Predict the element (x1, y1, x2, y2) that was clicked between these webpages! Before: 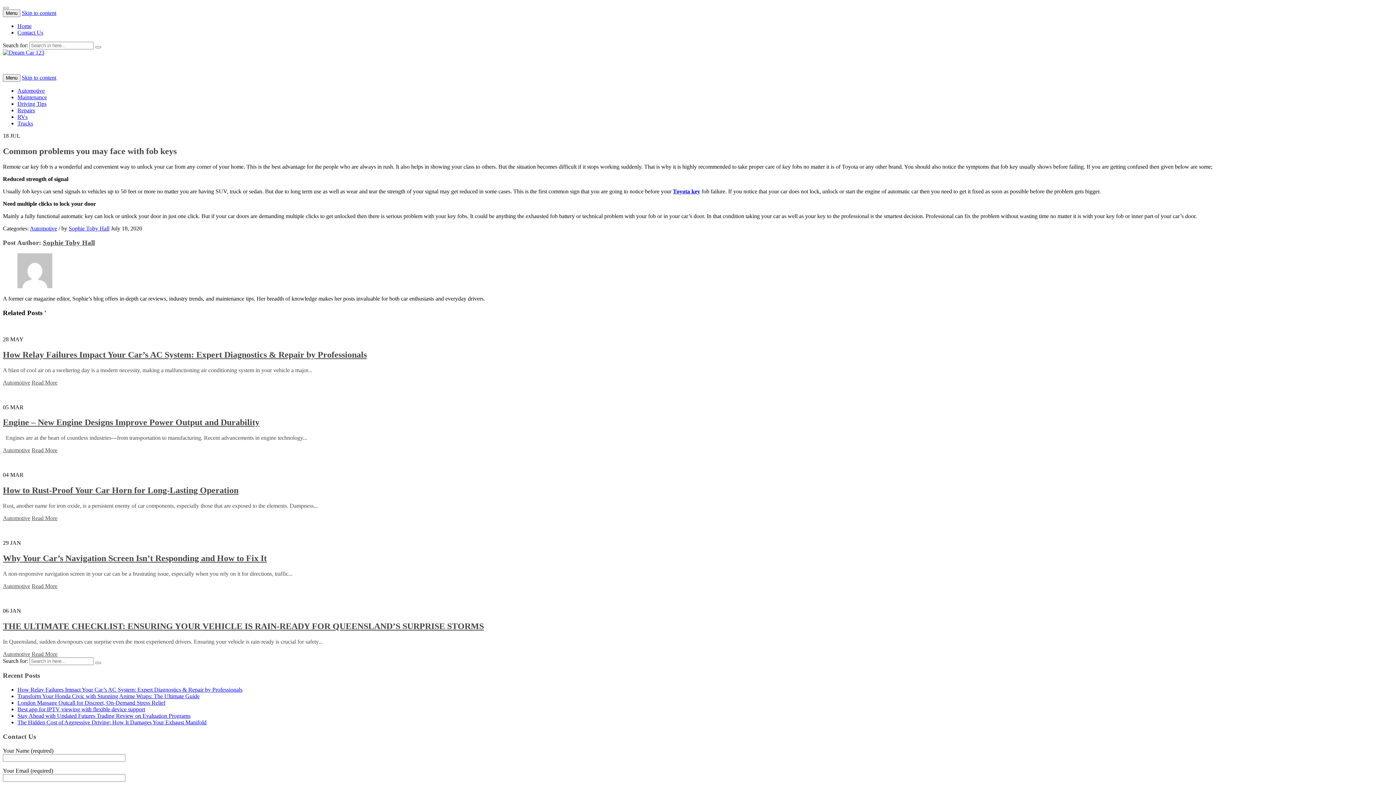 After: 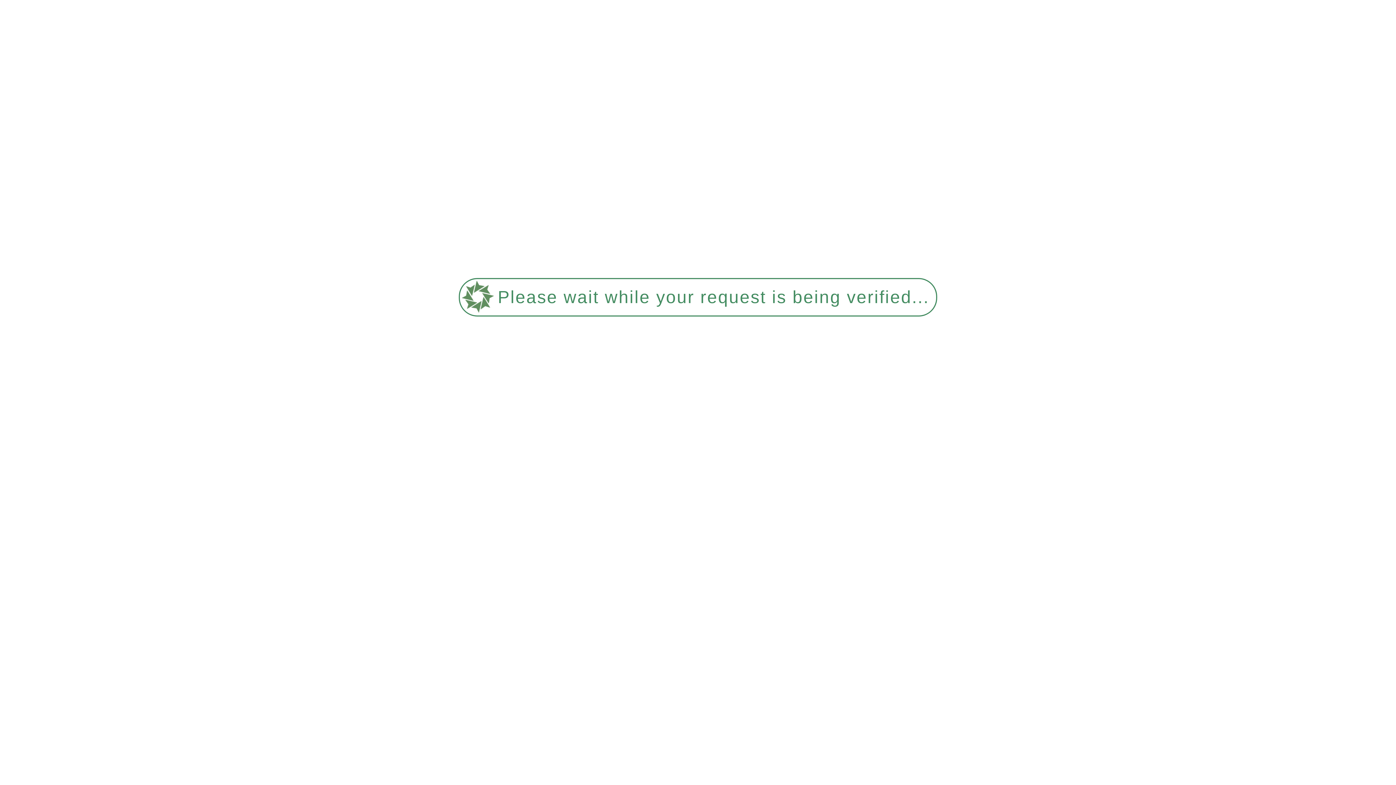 Action: label: Transform Your Honda Civic with Stunning Anime Wraps: The Ultimate Guide bbox: (17, 693, 199, 699)